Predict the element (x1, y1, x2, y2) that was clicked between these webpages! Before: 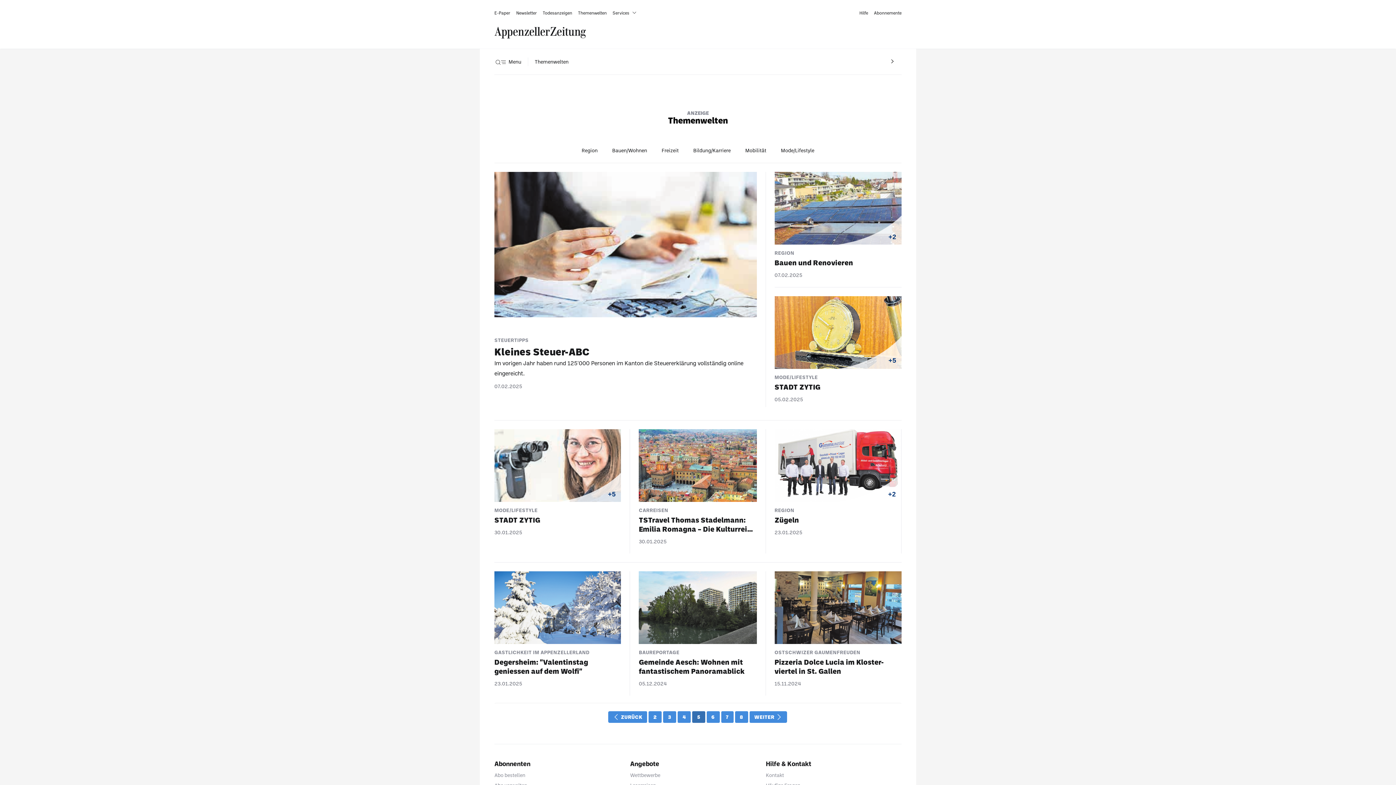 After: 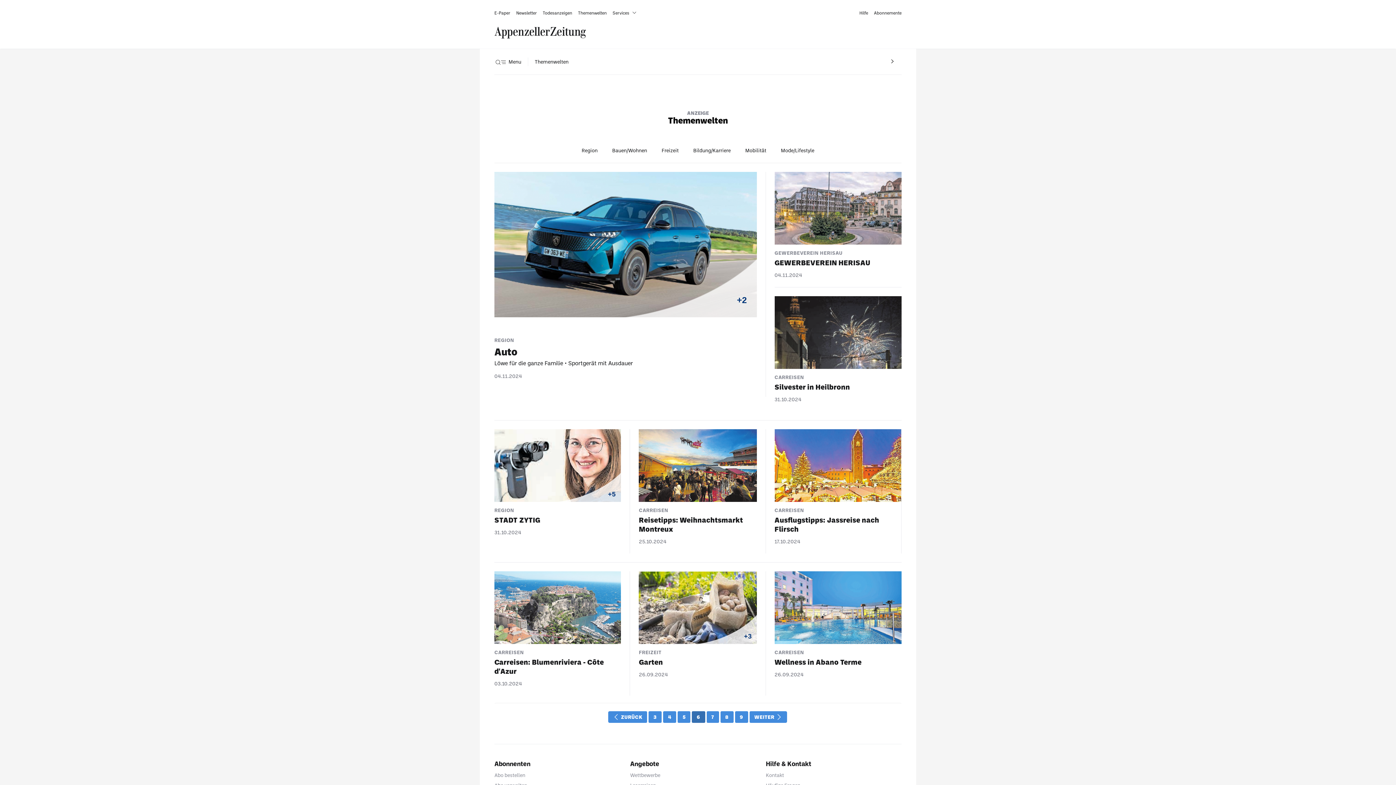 Action: label: WEITER  bbox: (749, 711, 787, 723)